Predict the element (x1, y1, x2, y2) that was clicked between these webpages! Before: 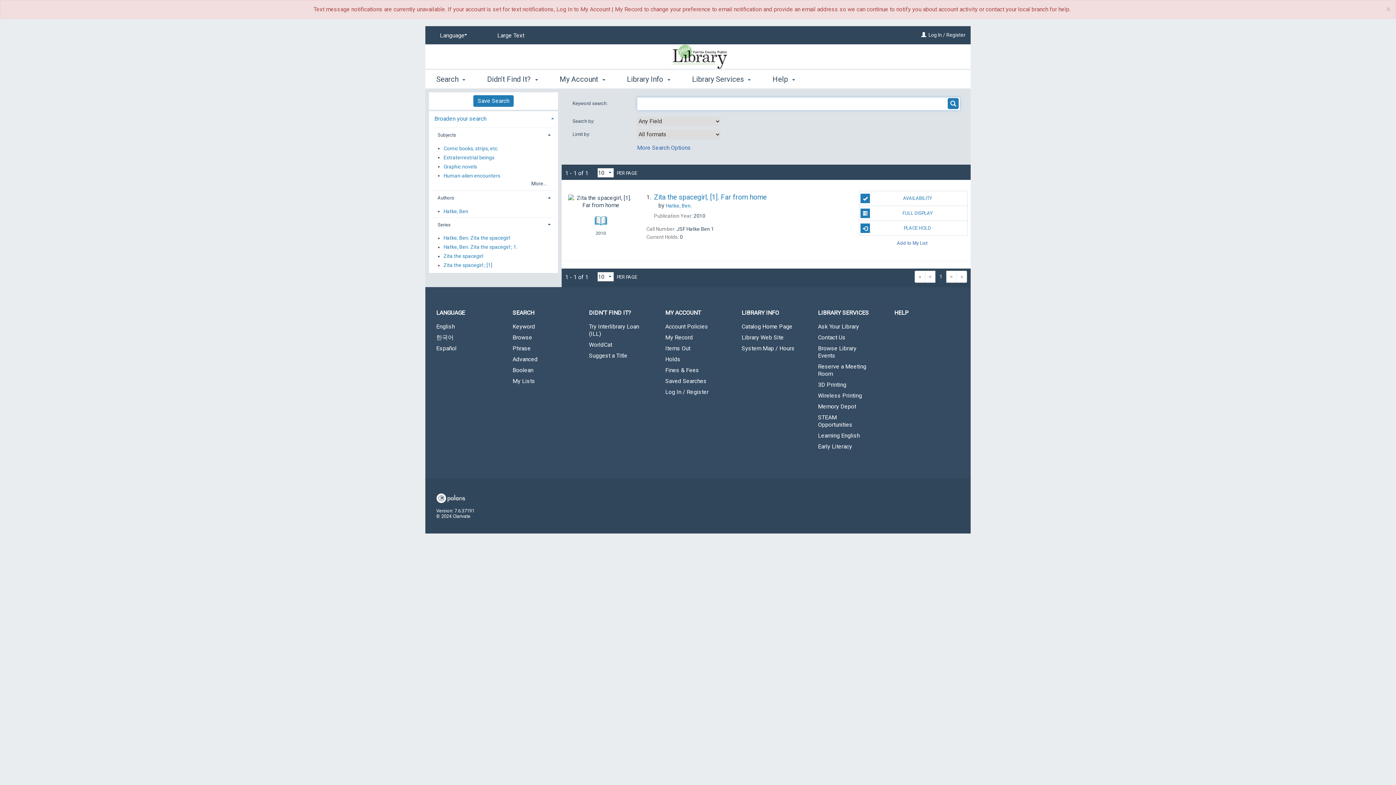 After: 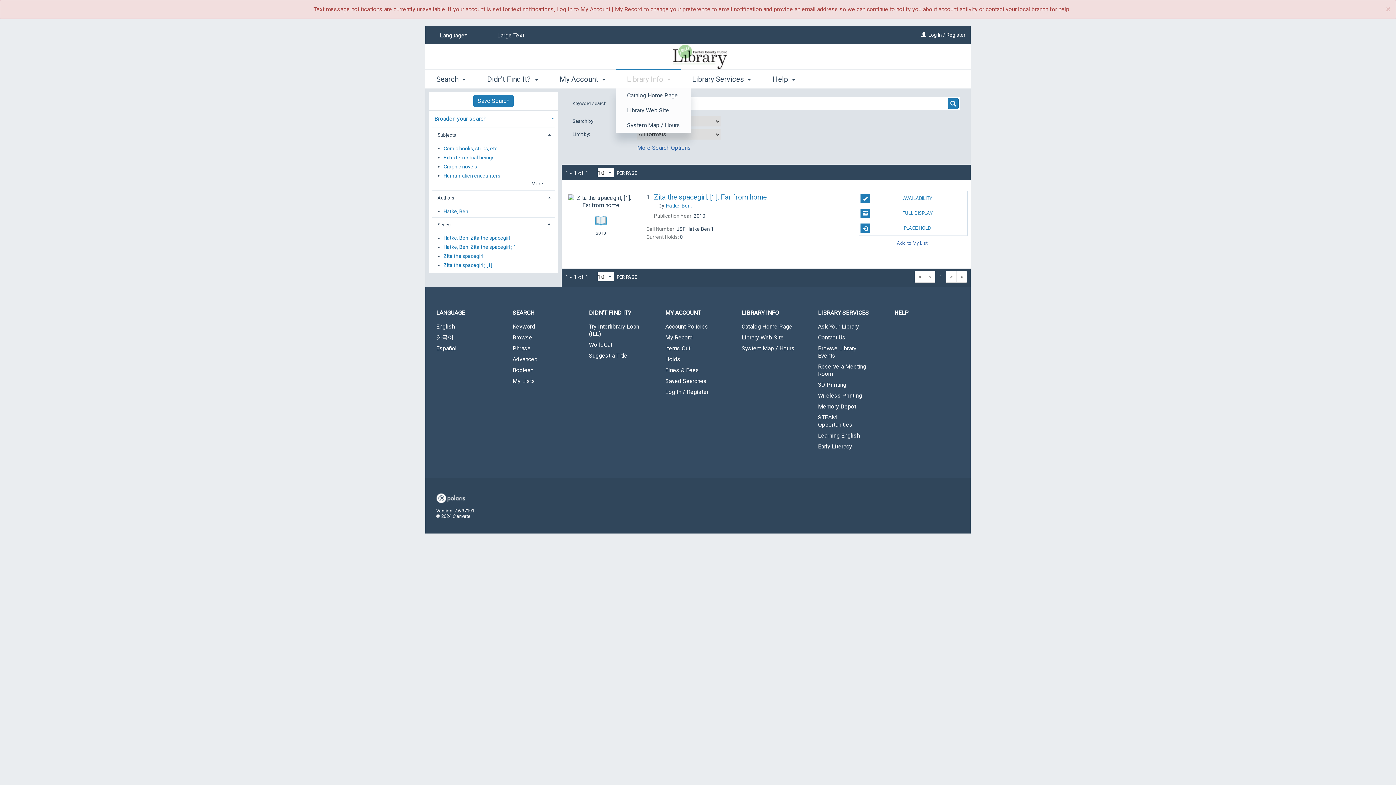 Action: label: Library Info  bbox: (616, 68, 681, 88)